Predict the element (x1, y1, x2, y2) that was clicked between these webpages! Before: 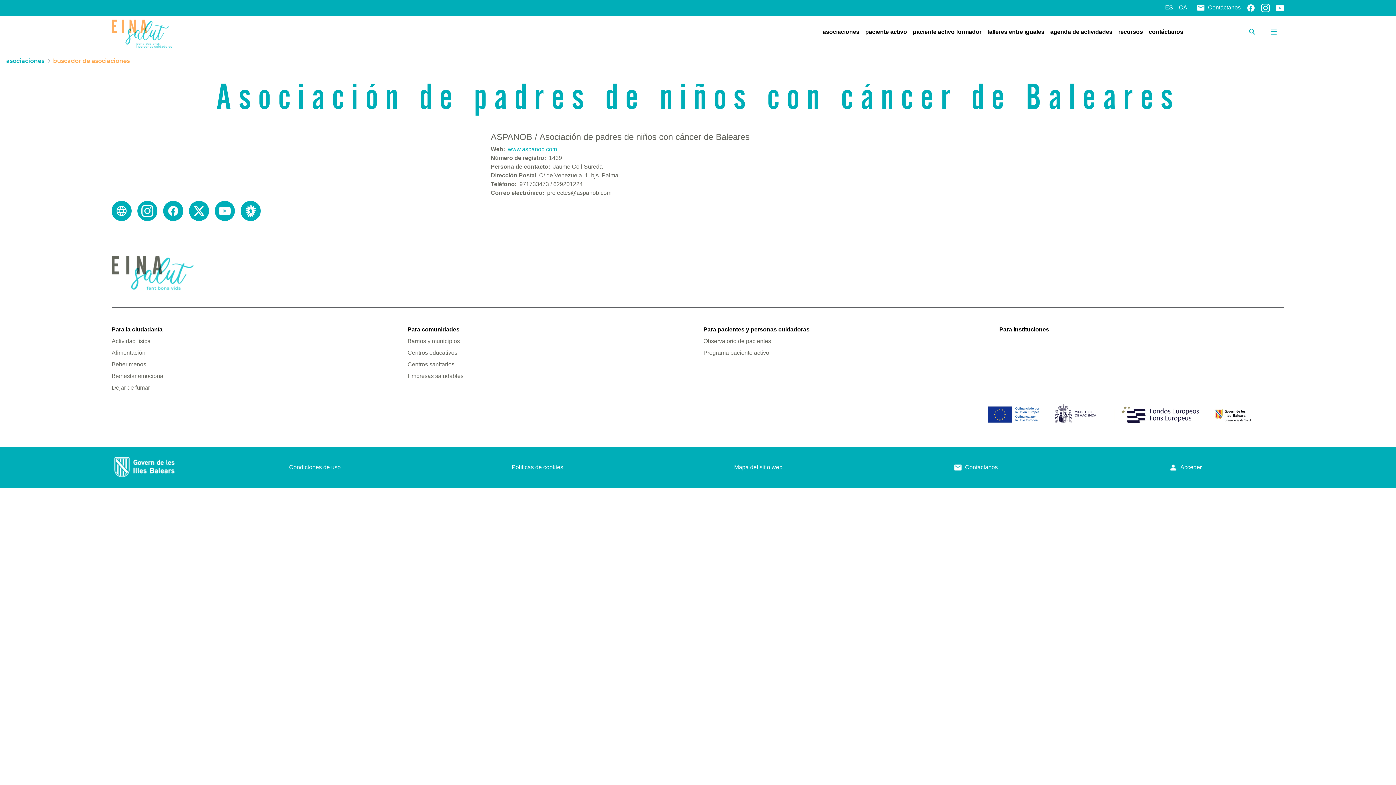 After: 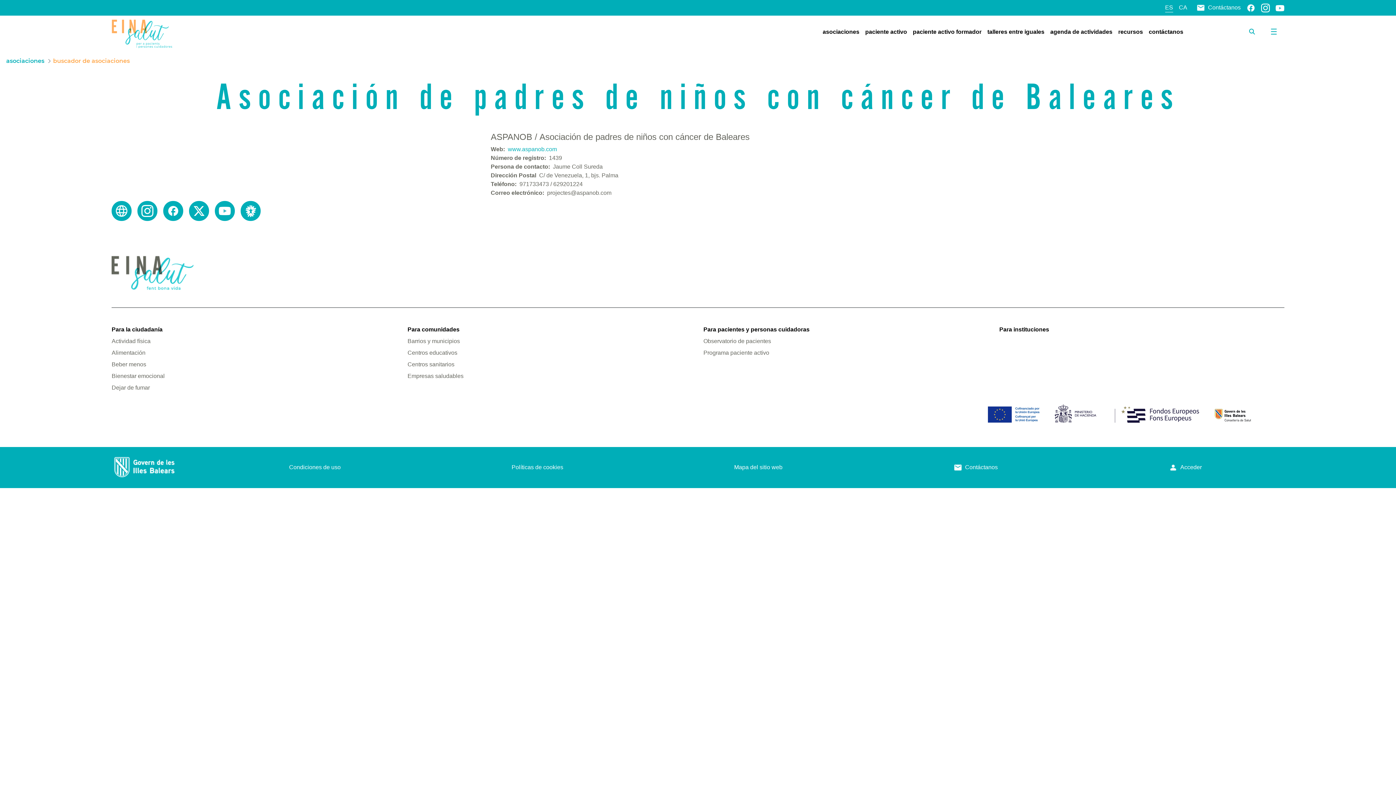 Action: bbox: (111, 201, 131, 221)